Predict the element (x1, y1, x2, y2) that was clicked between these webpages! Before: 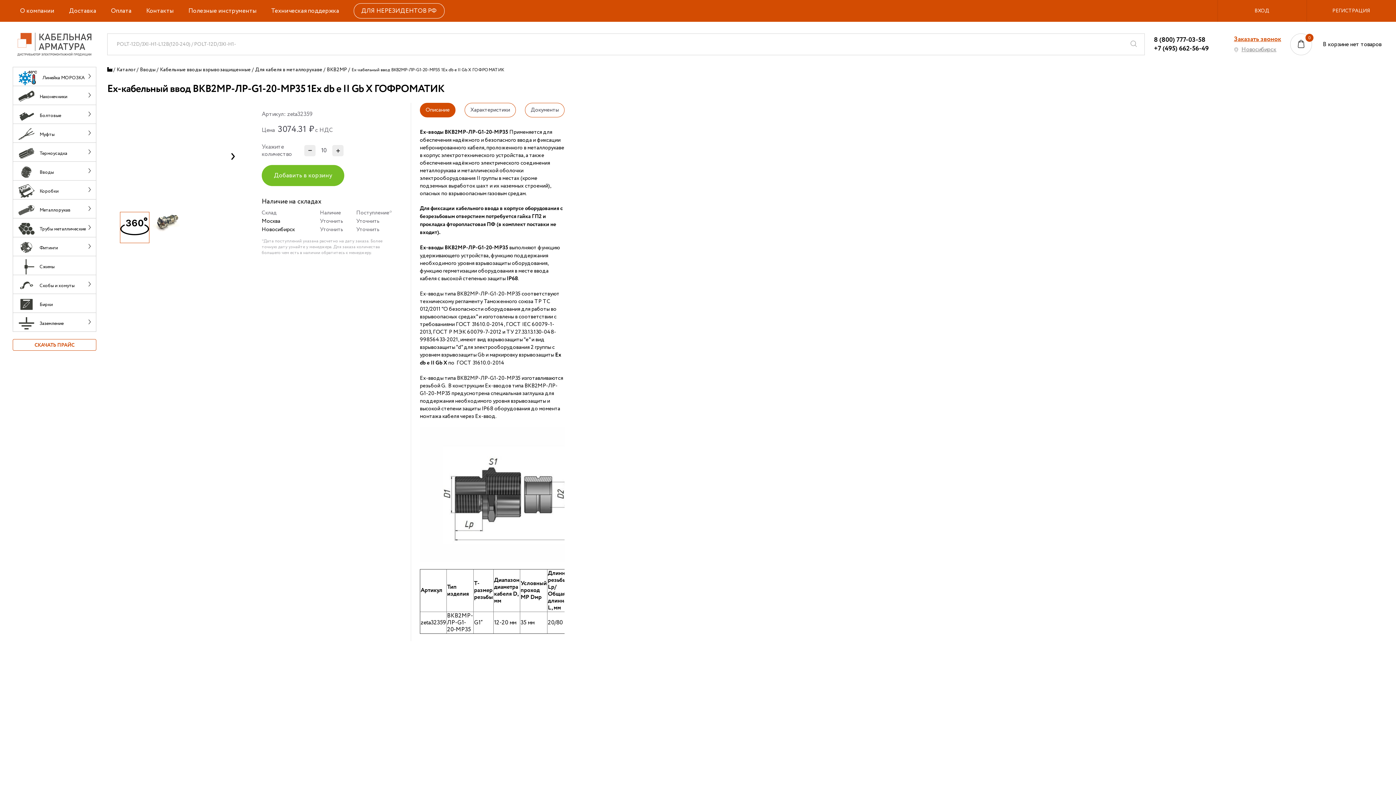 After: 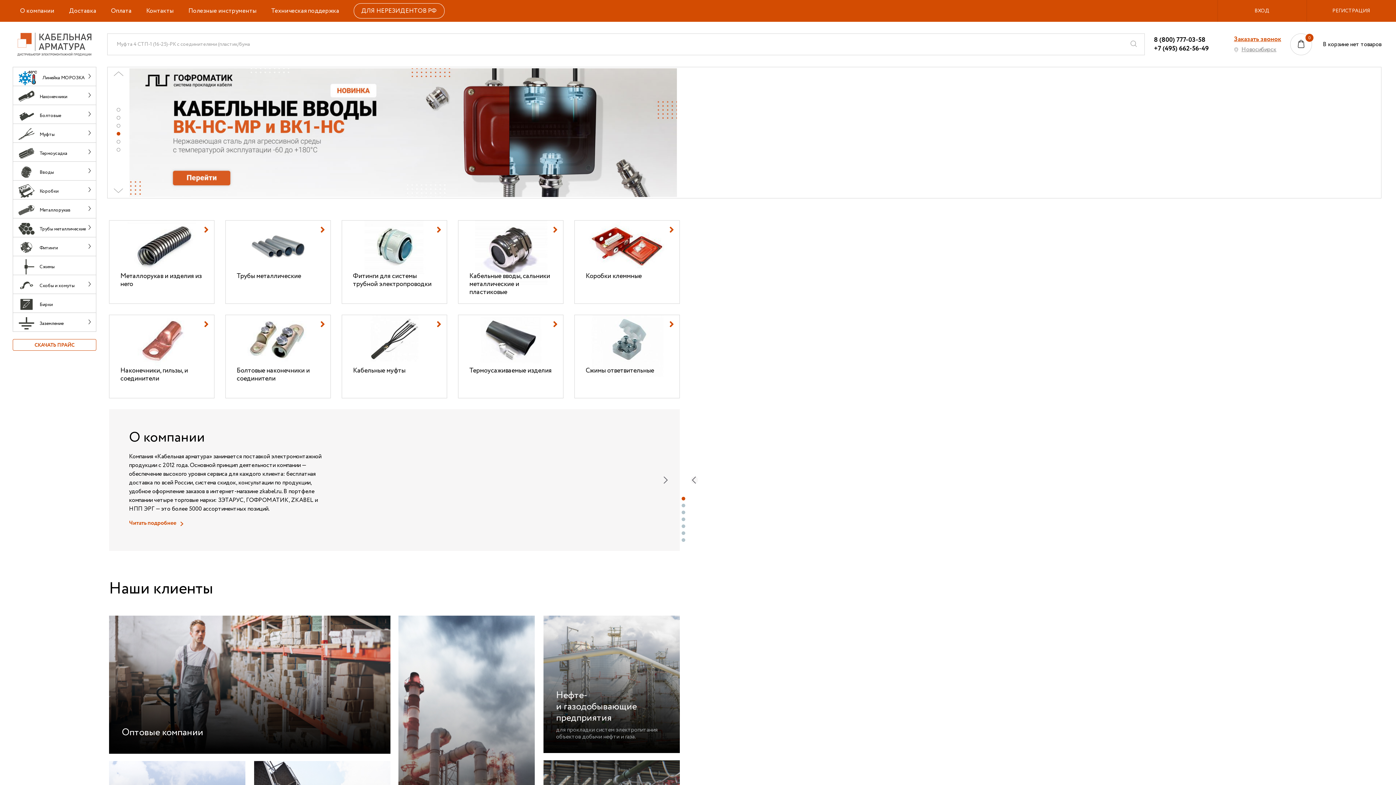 Action: bbox: (107, 66, 112, 72)